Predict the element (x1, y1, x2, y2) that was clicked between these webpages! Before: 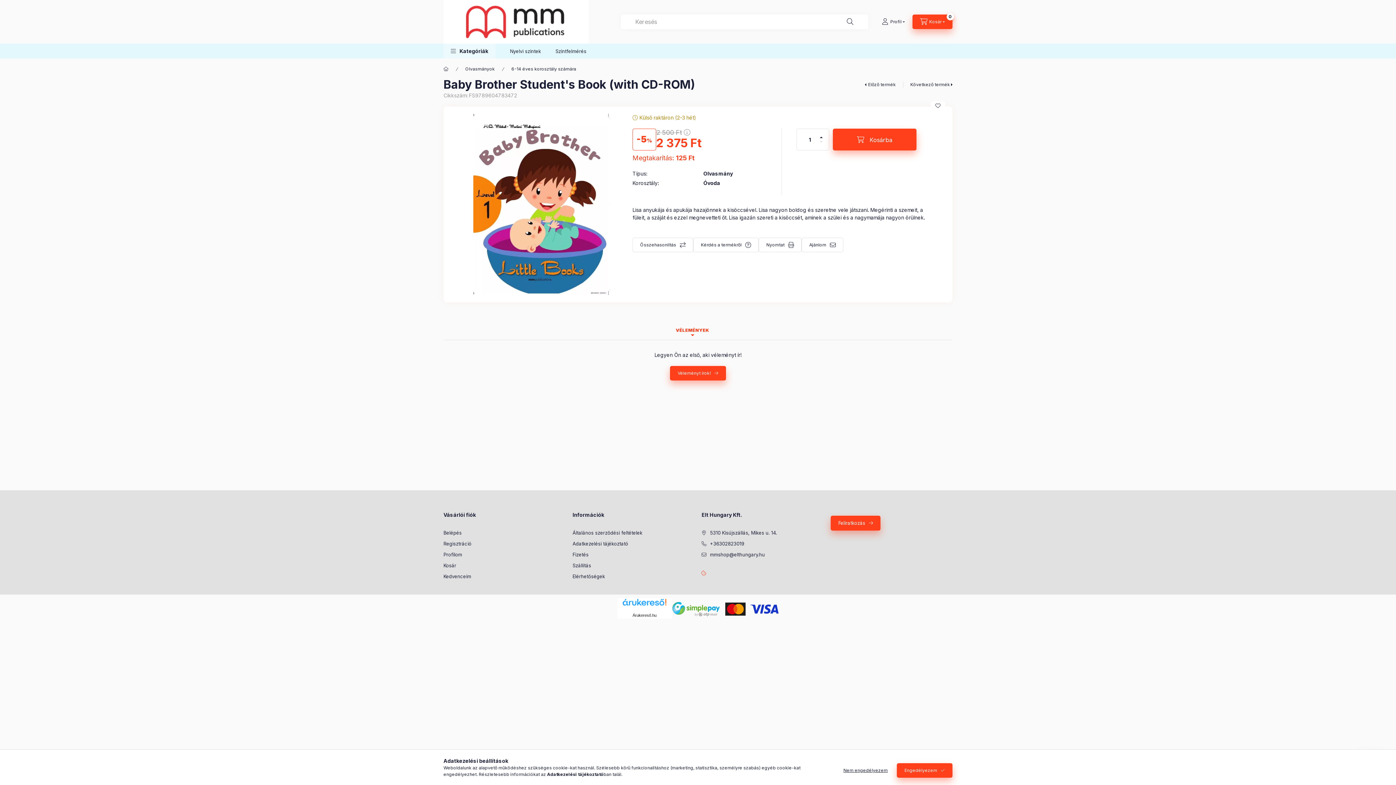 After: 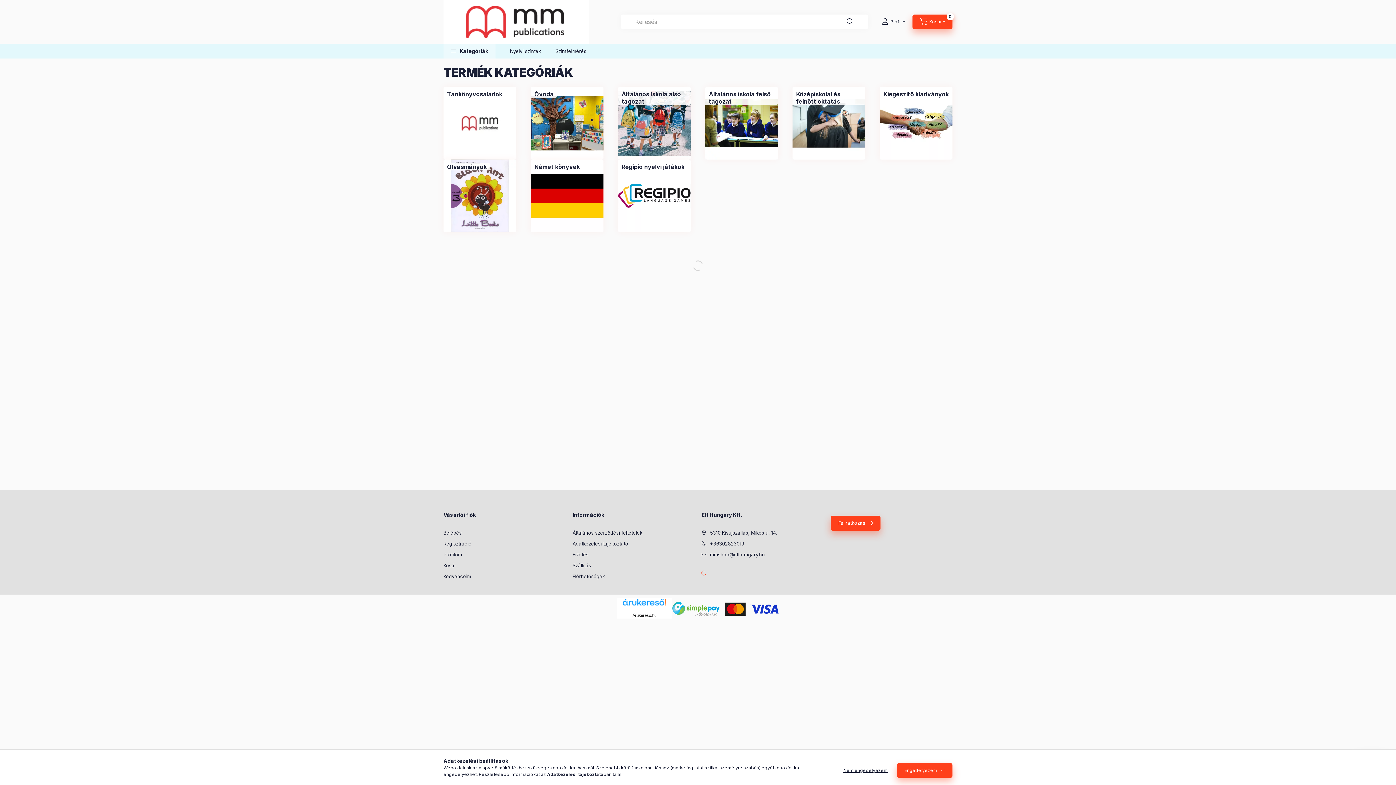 Action: label: Főkategória bbox: (443, 65, 448, 72)